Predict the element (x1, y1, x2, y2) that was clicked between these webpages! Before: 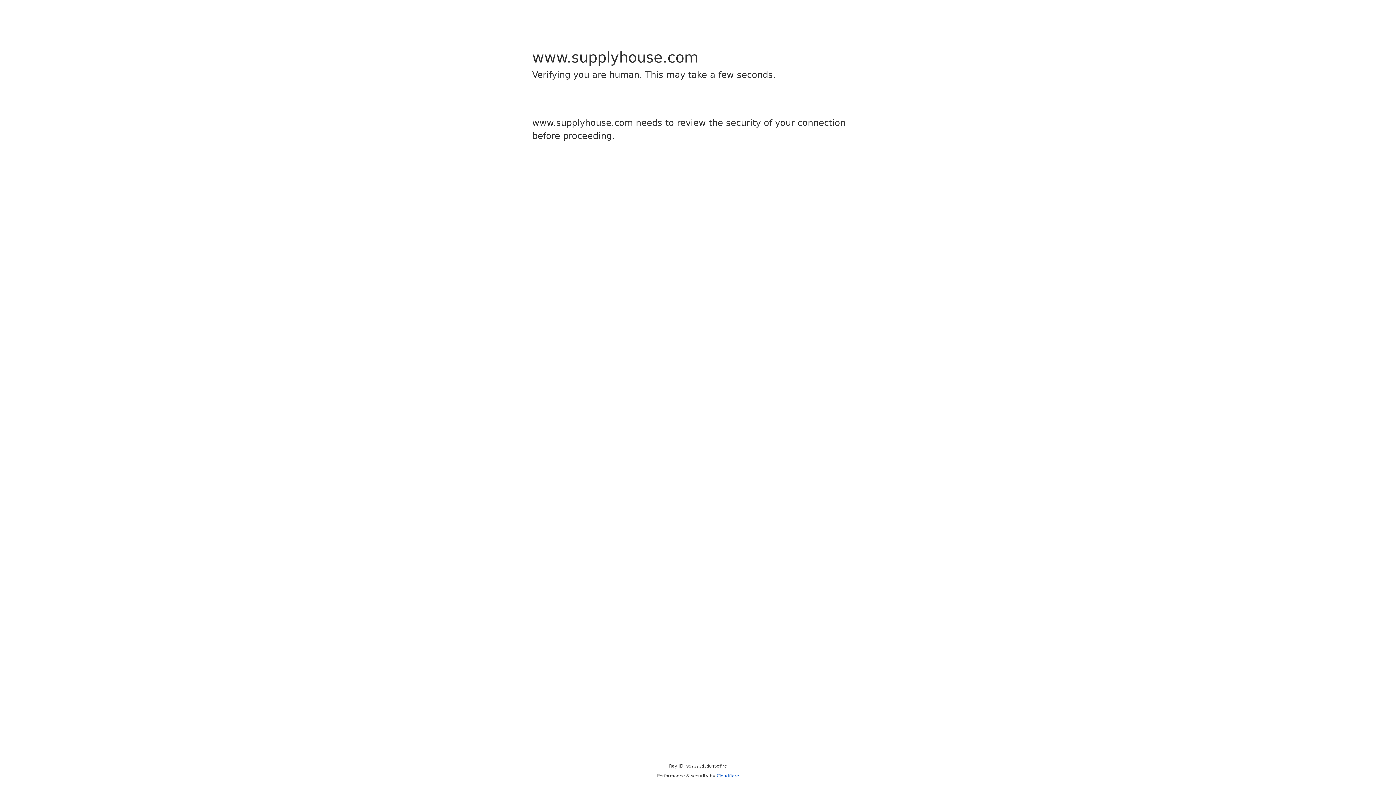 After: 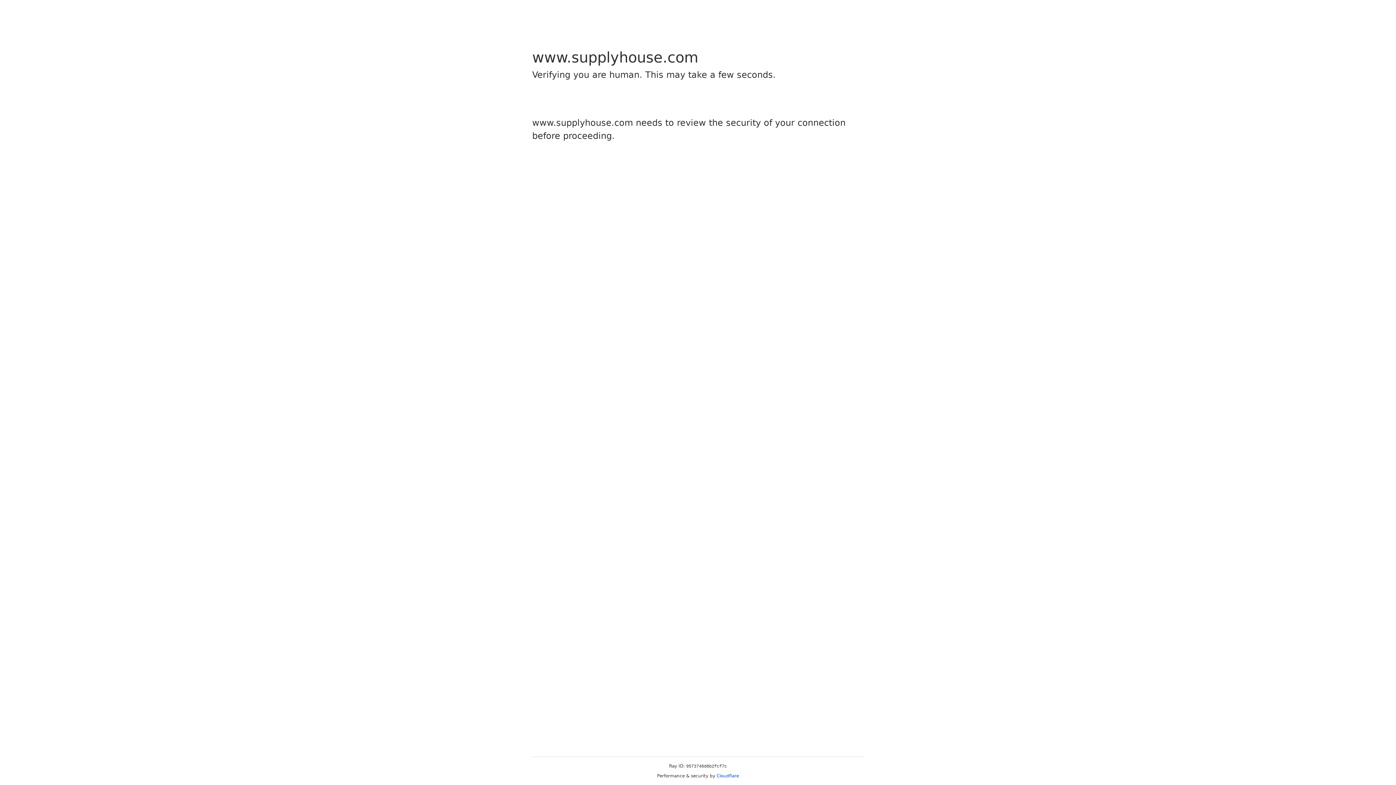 Action: bbox: (716, 773, 739, 778) label: Cloudflare